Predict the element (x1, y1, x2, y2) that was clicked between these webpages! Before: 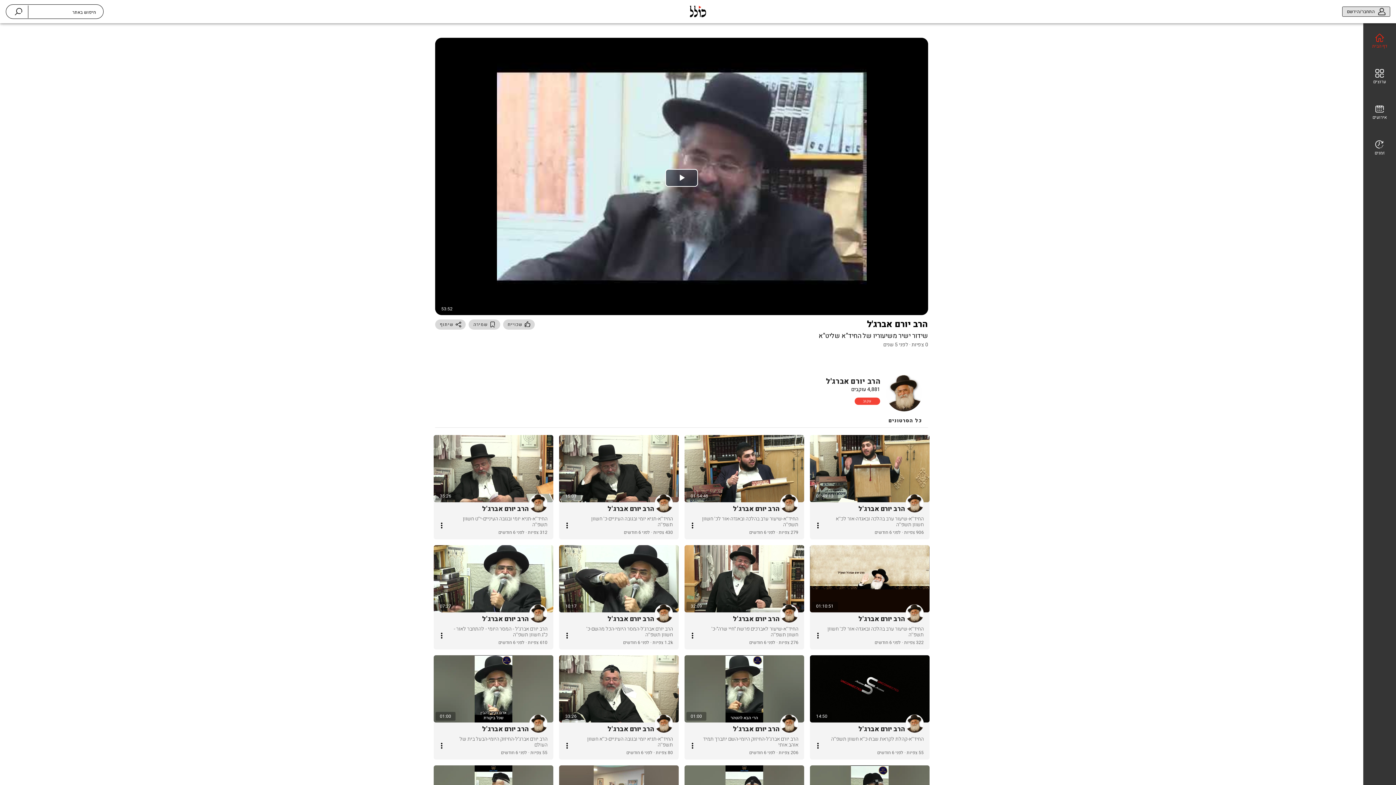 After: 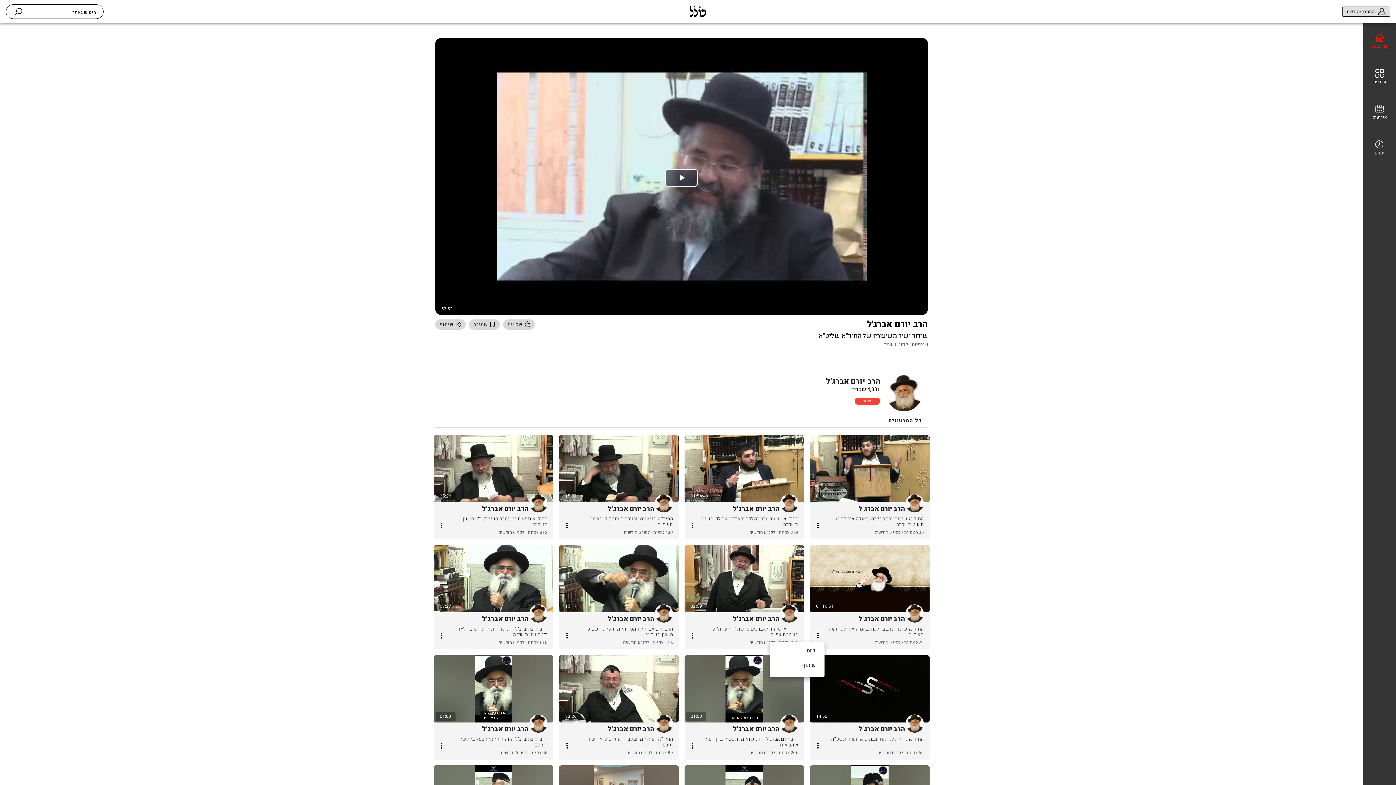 Action: bbox: (811, 629, 824, 642)